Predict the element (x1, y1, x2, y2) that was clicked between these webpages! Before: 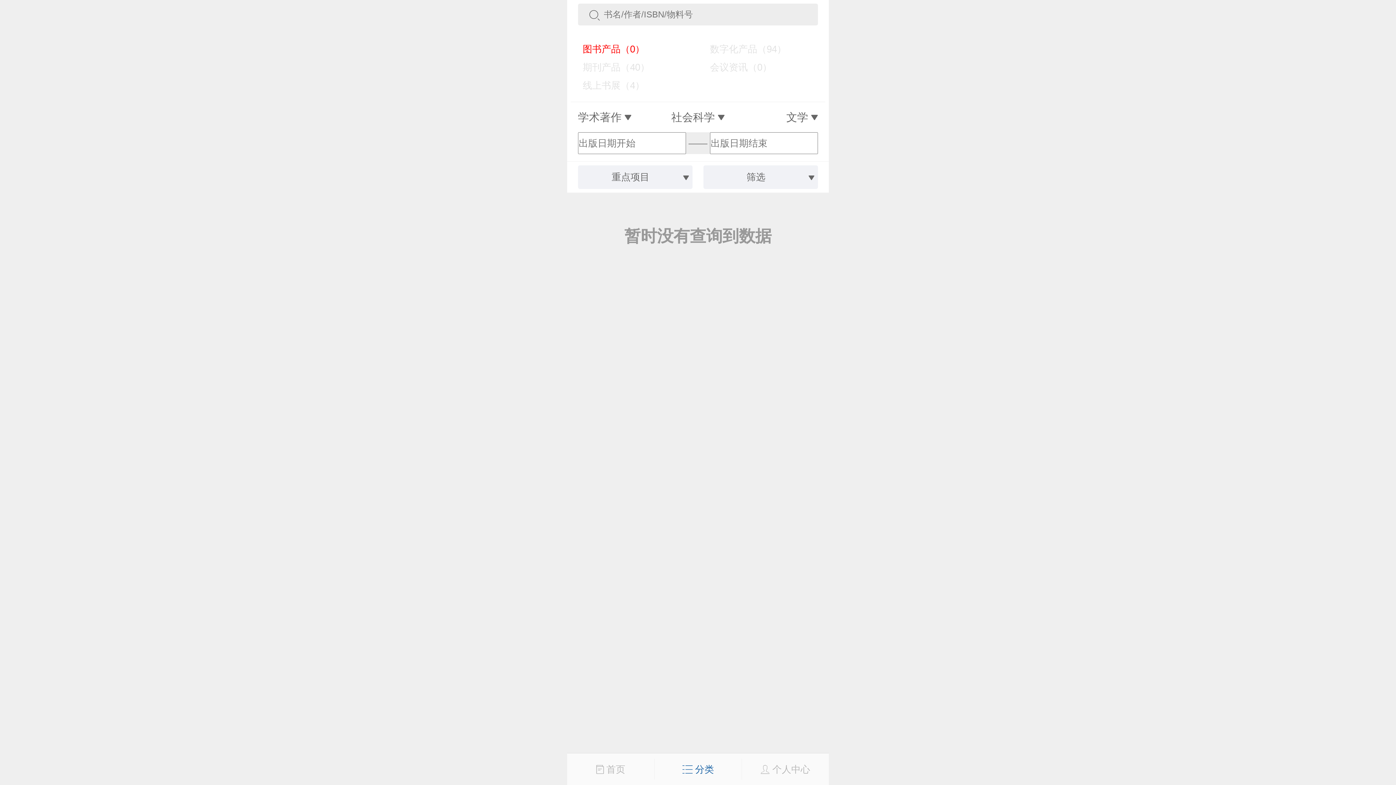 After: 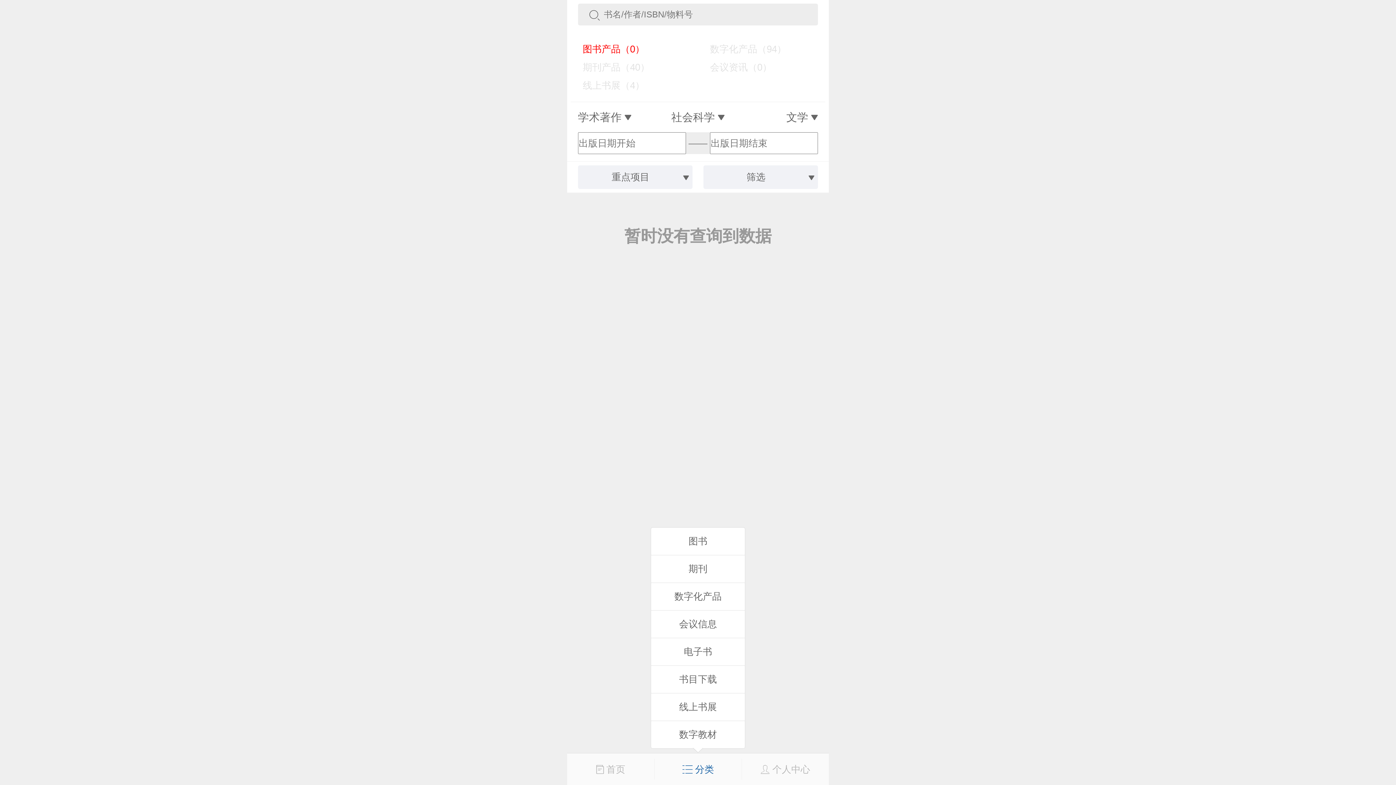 Action: label:  分类 bbox: (654, 759, 741, 780)